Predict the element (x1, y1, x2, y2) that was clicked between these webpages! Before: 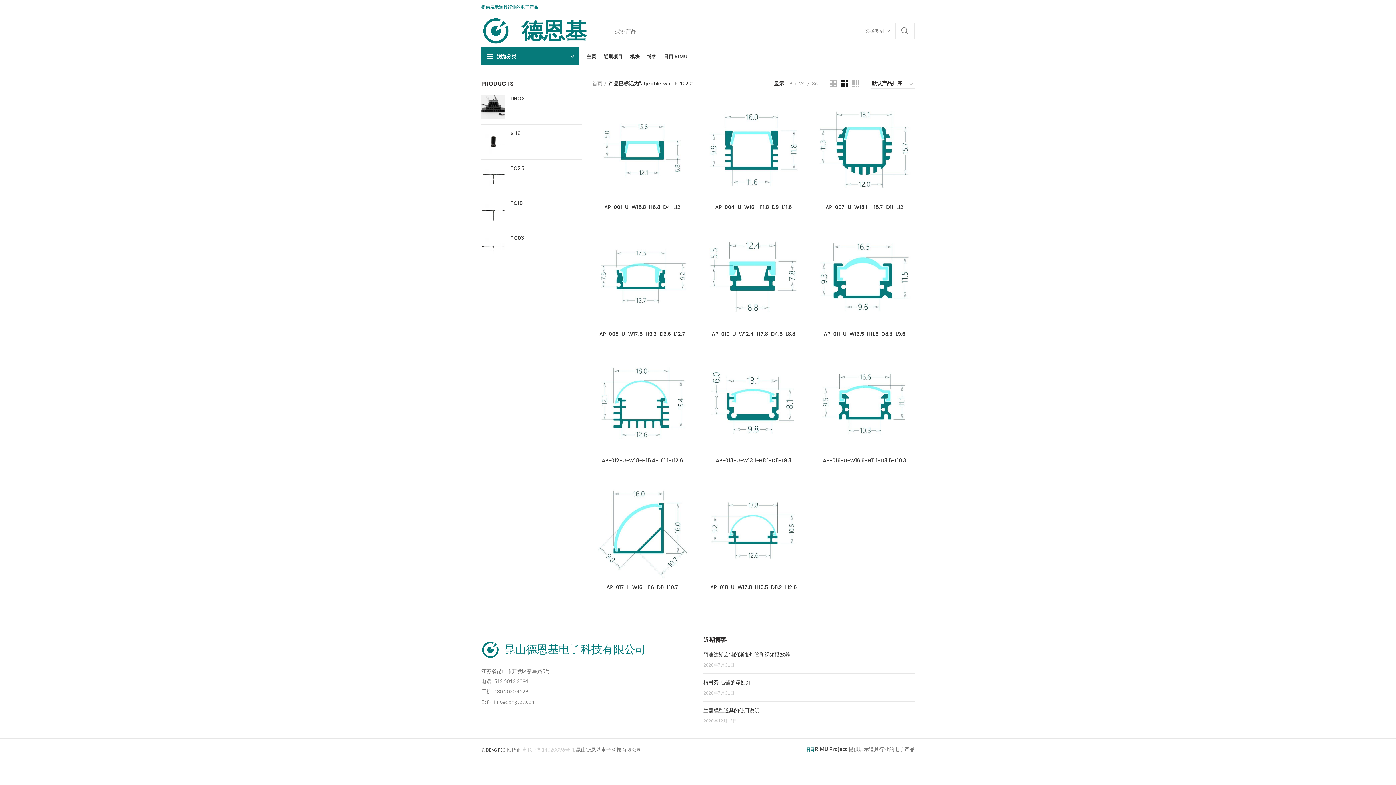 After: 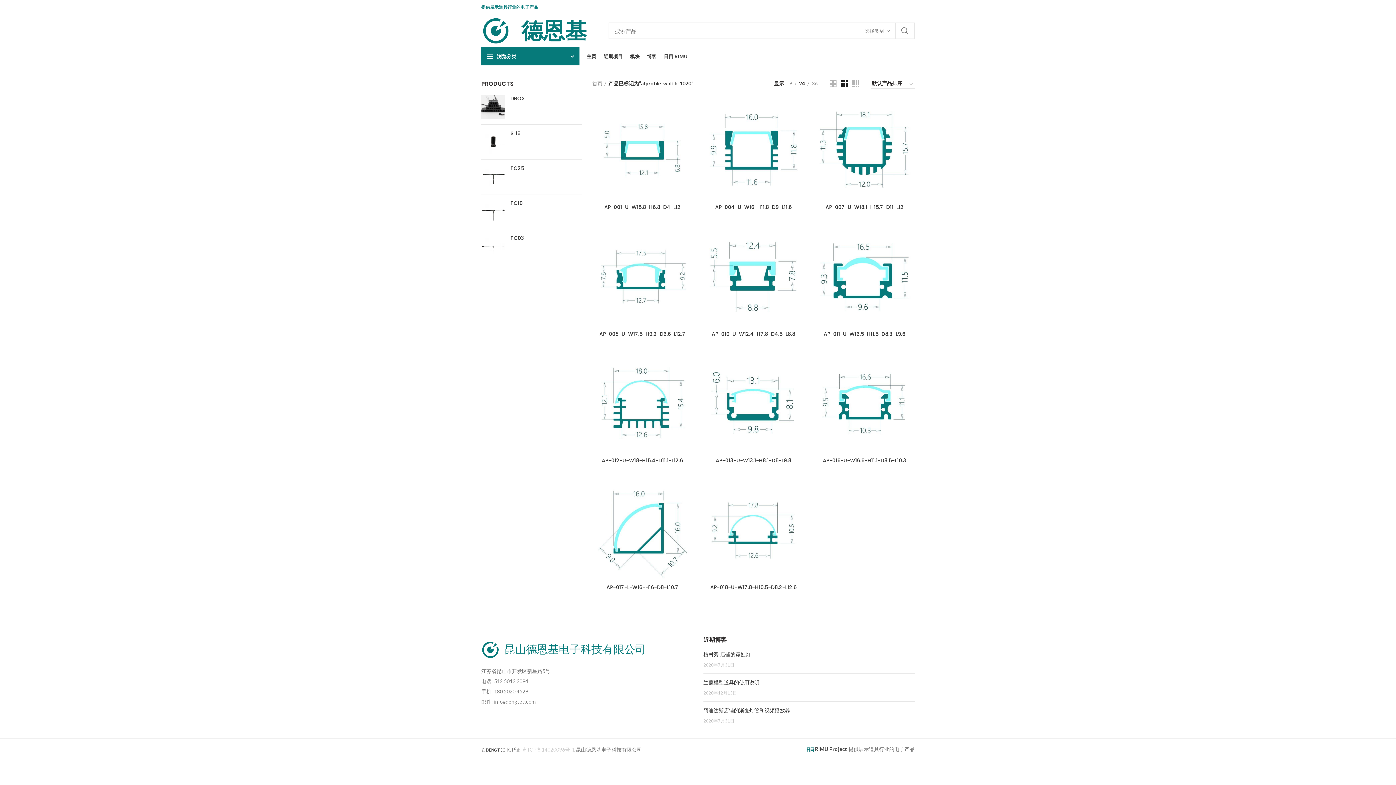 Action: bbox: (796, 80, 807, 87) label: 24